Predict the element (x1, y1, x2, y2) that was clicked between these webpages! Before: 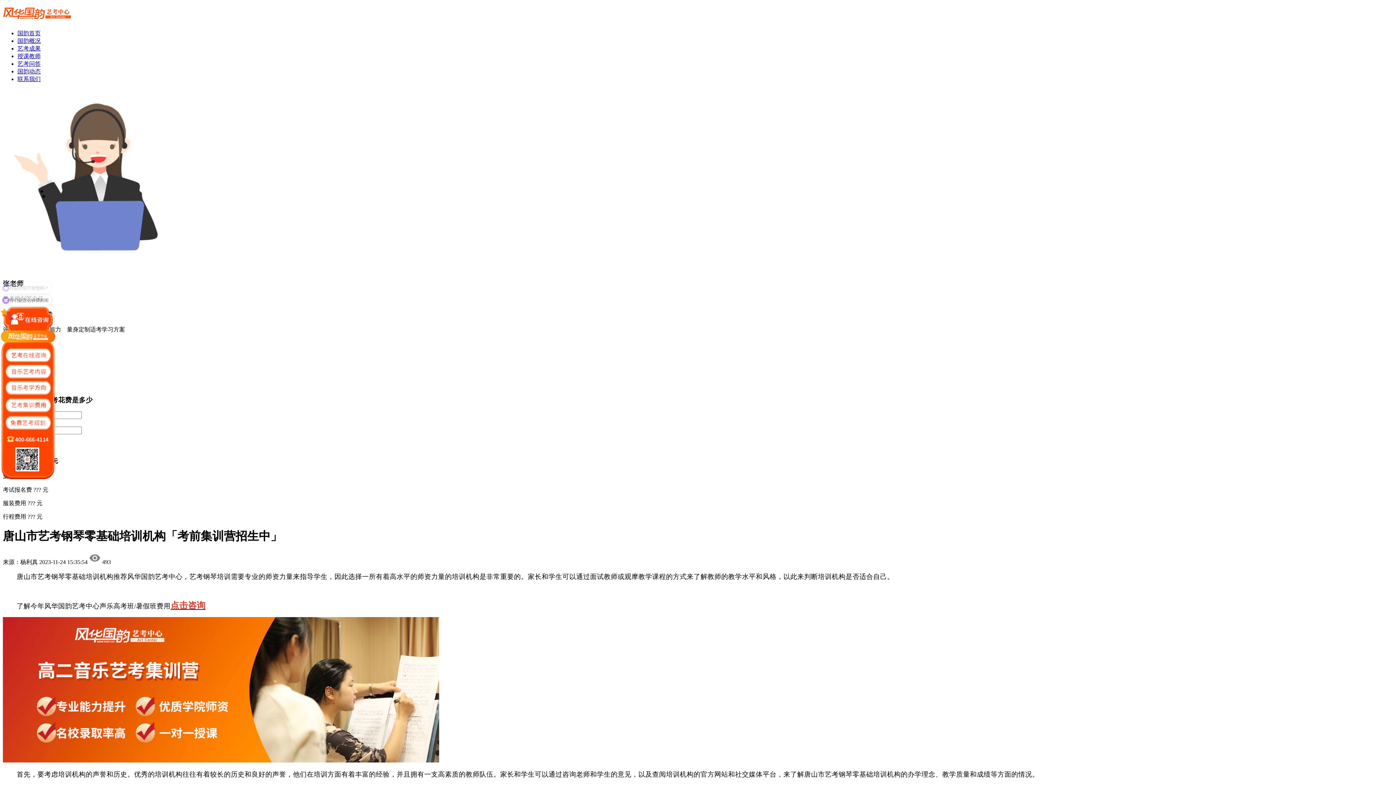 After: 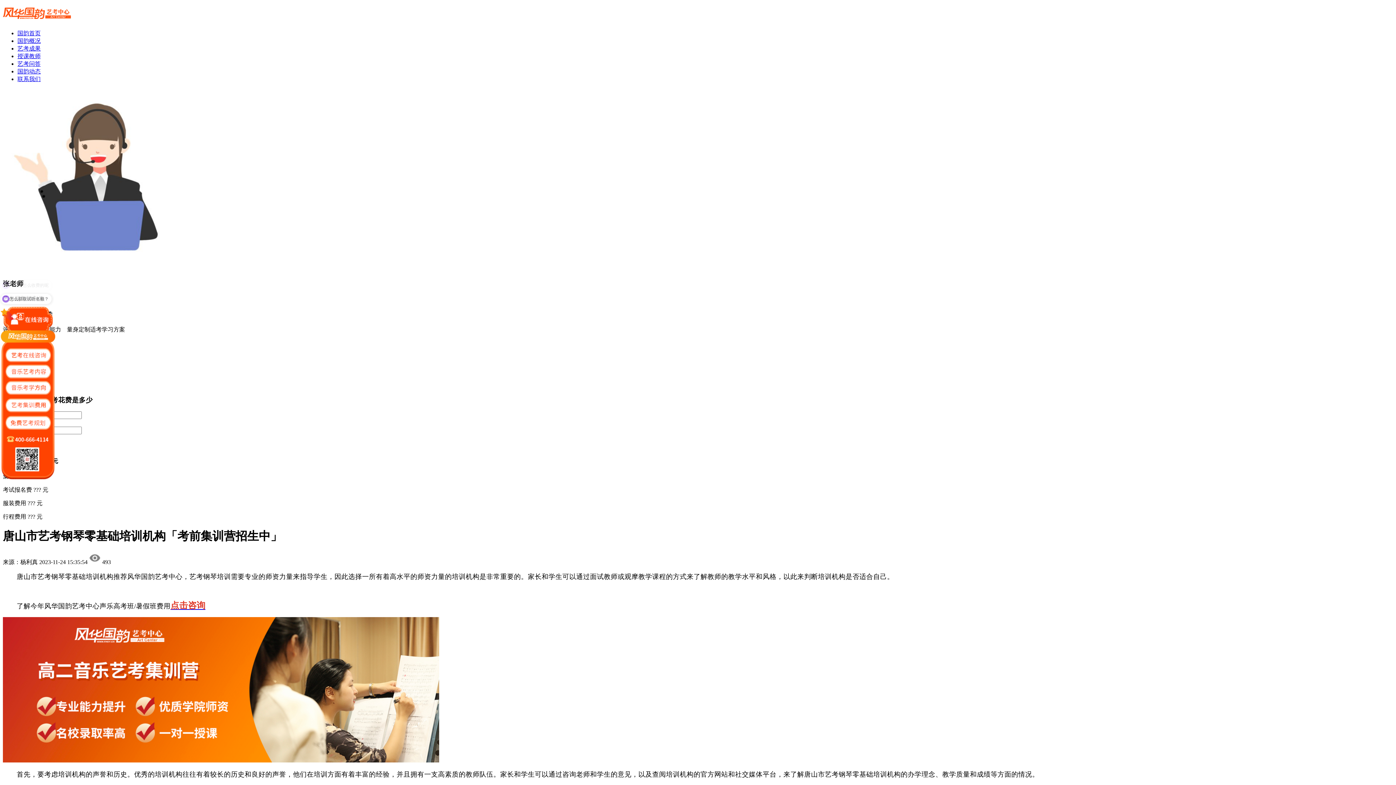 Action: label: 授课教师 bbox: (17, 53, 40, 59)